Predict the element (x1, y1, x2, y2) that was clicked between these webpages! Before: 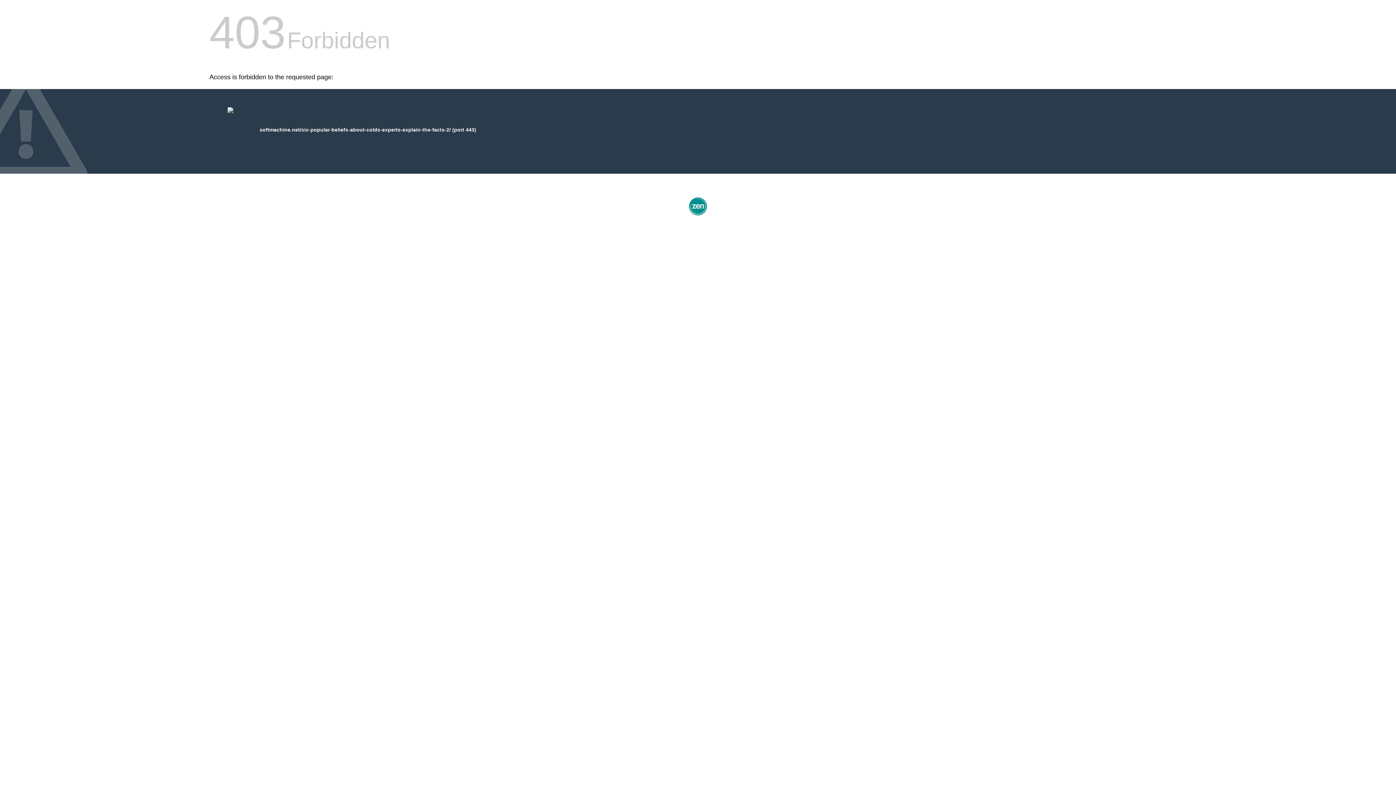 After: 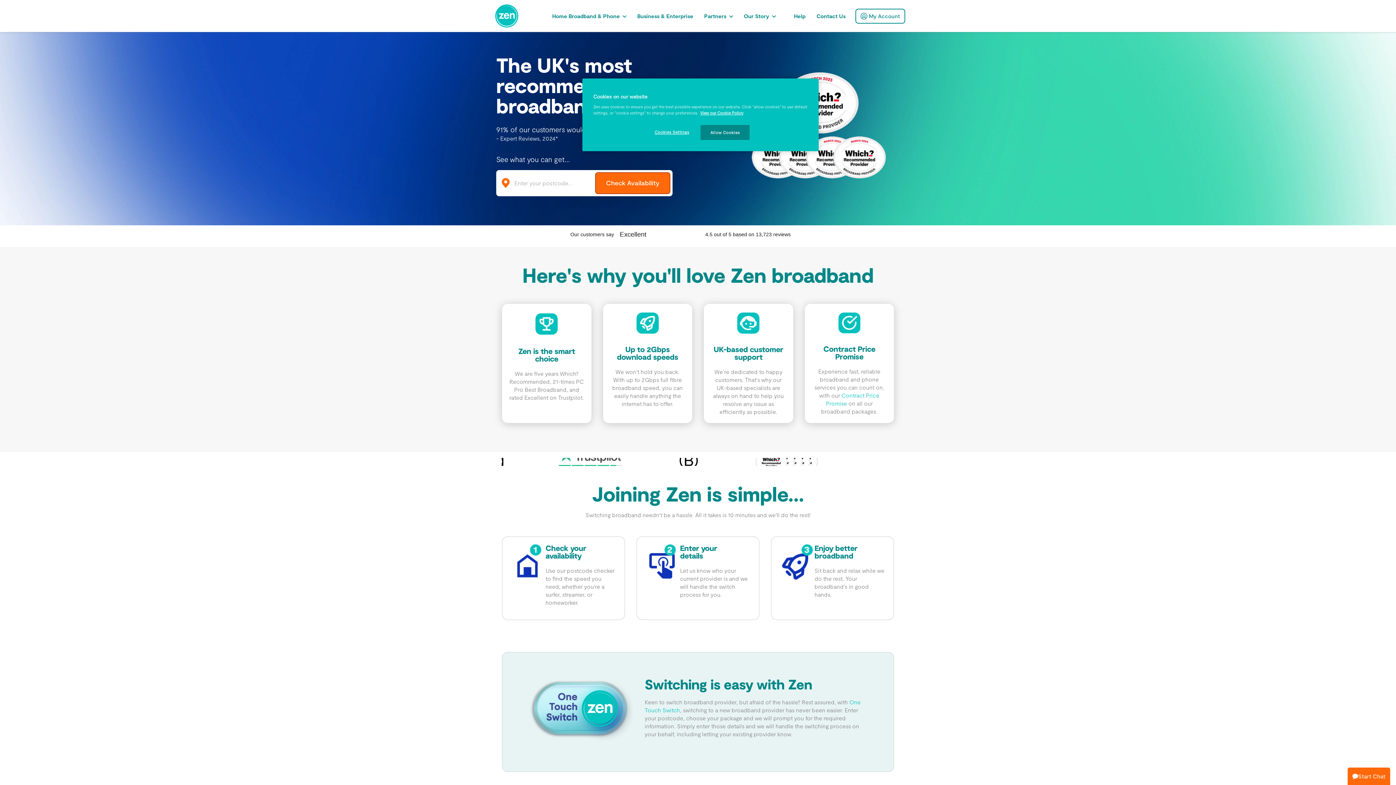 Action: bbox: (687, 212, 709, 218)